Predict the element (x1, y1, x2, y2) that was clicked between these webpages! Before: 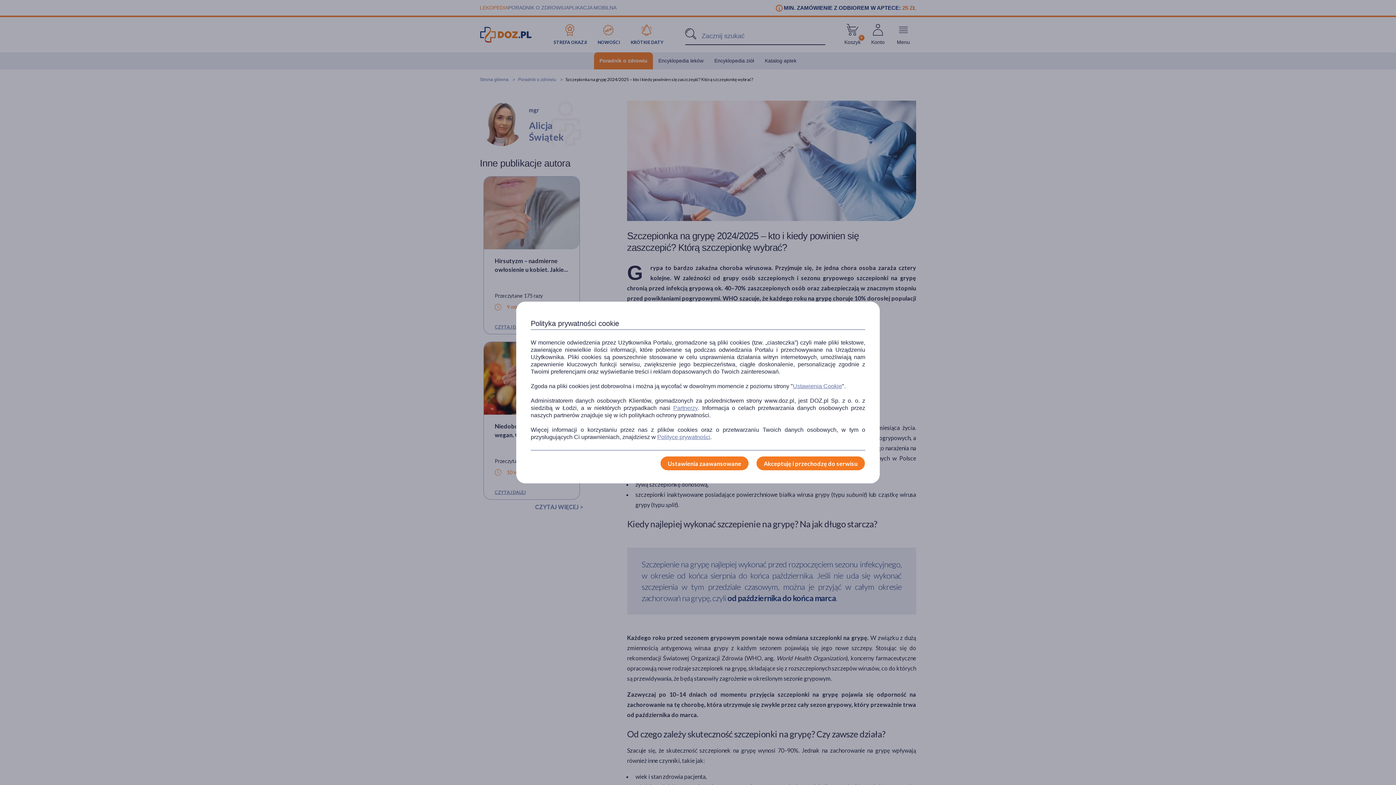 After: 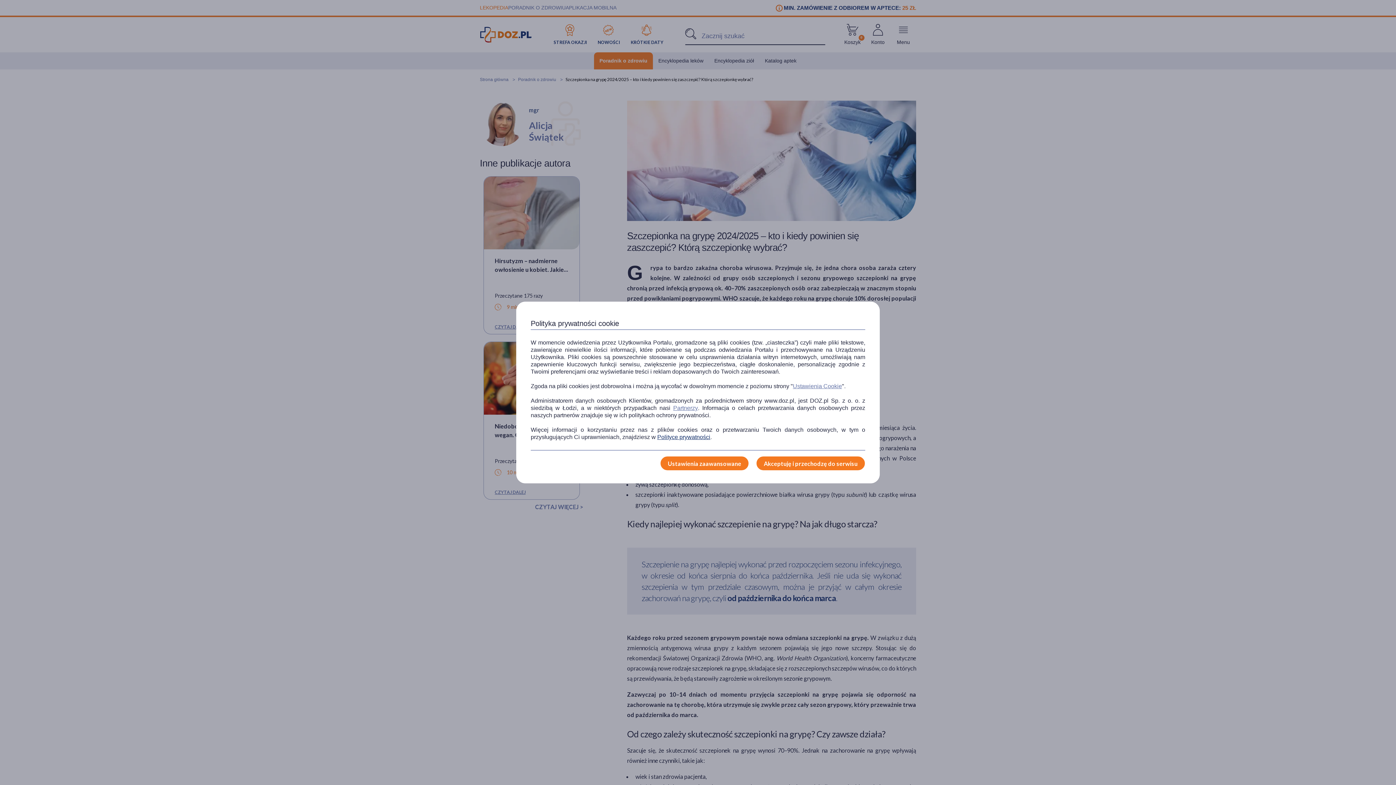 Action: bbox: (657, 433, 710, 441) label: Polityce prywatności